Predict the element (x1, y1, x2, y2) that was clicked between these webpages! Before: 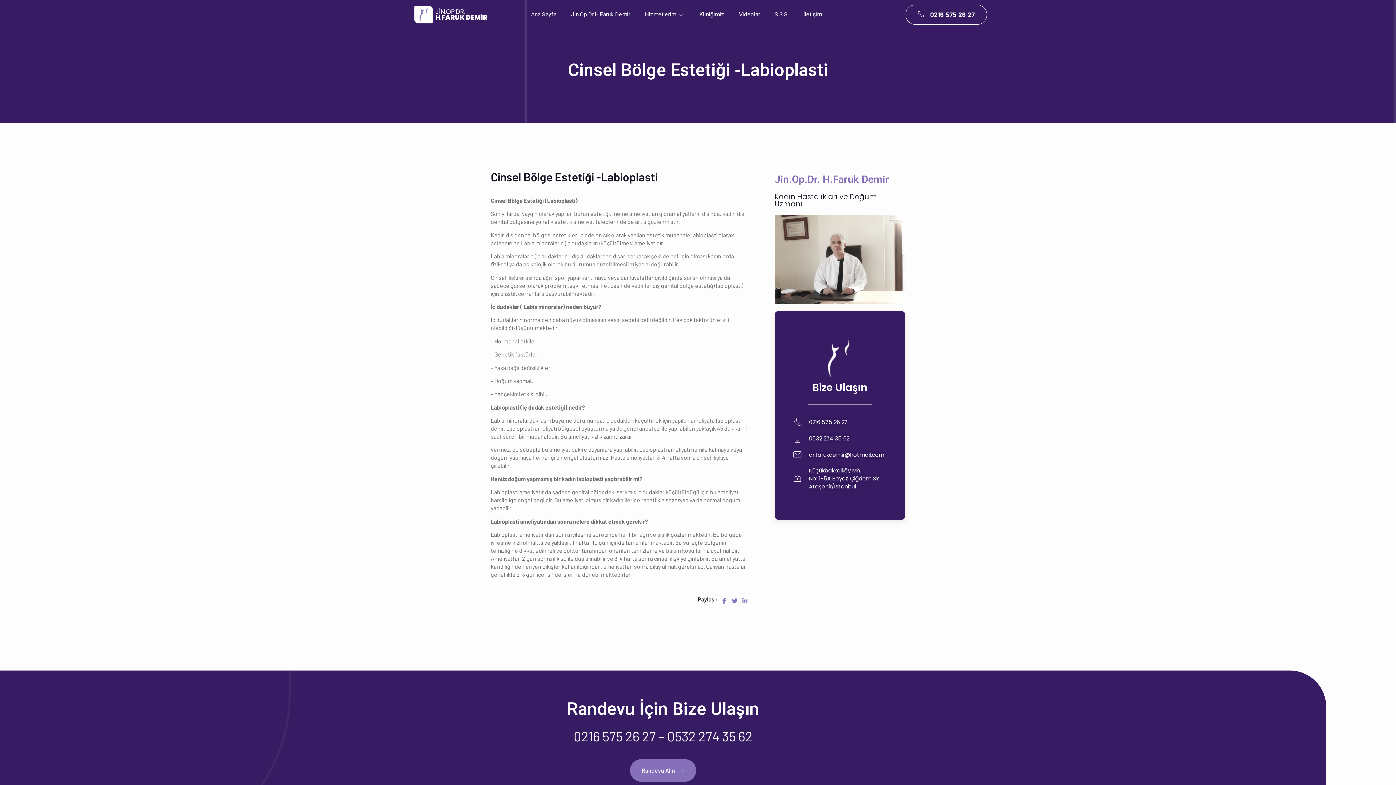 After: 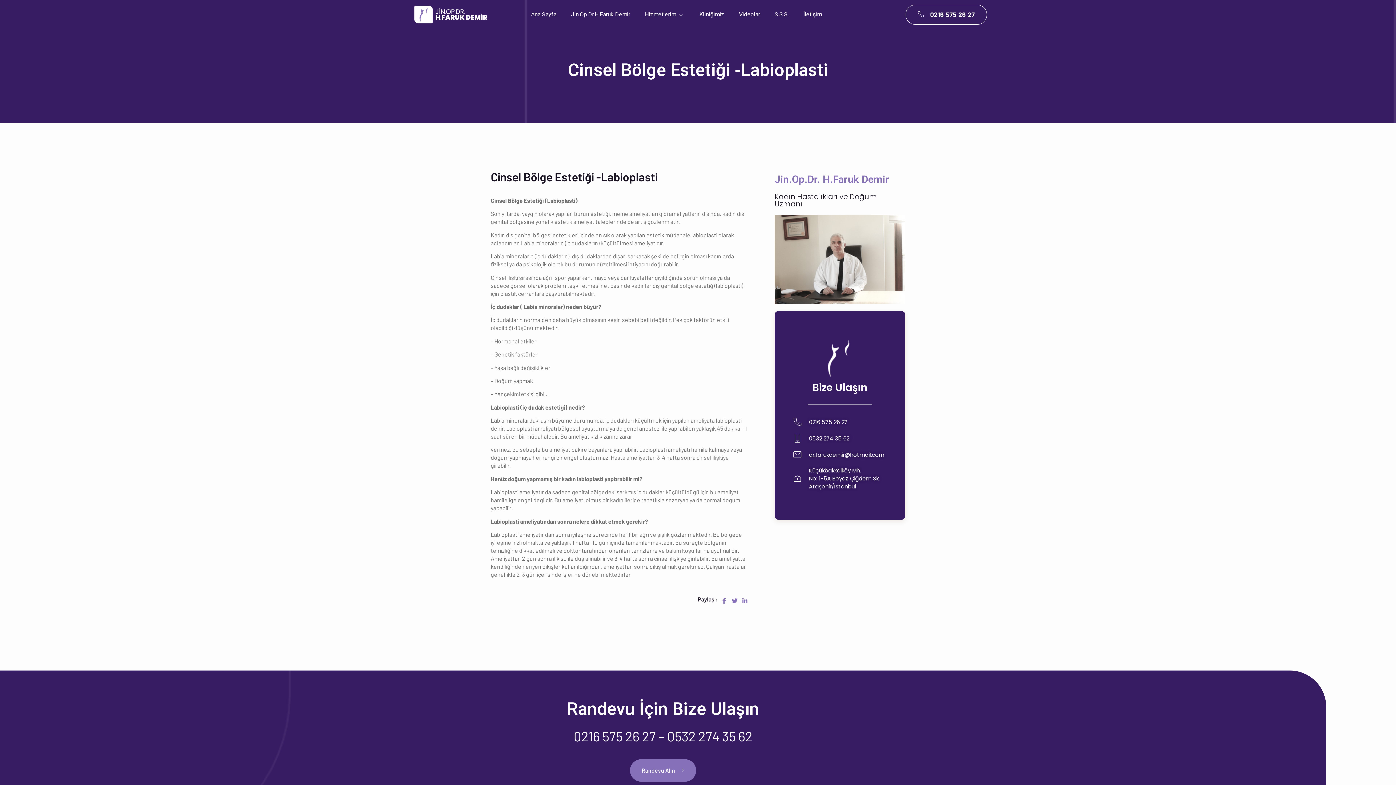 Action: bbox: (742, 593, 747, 607)